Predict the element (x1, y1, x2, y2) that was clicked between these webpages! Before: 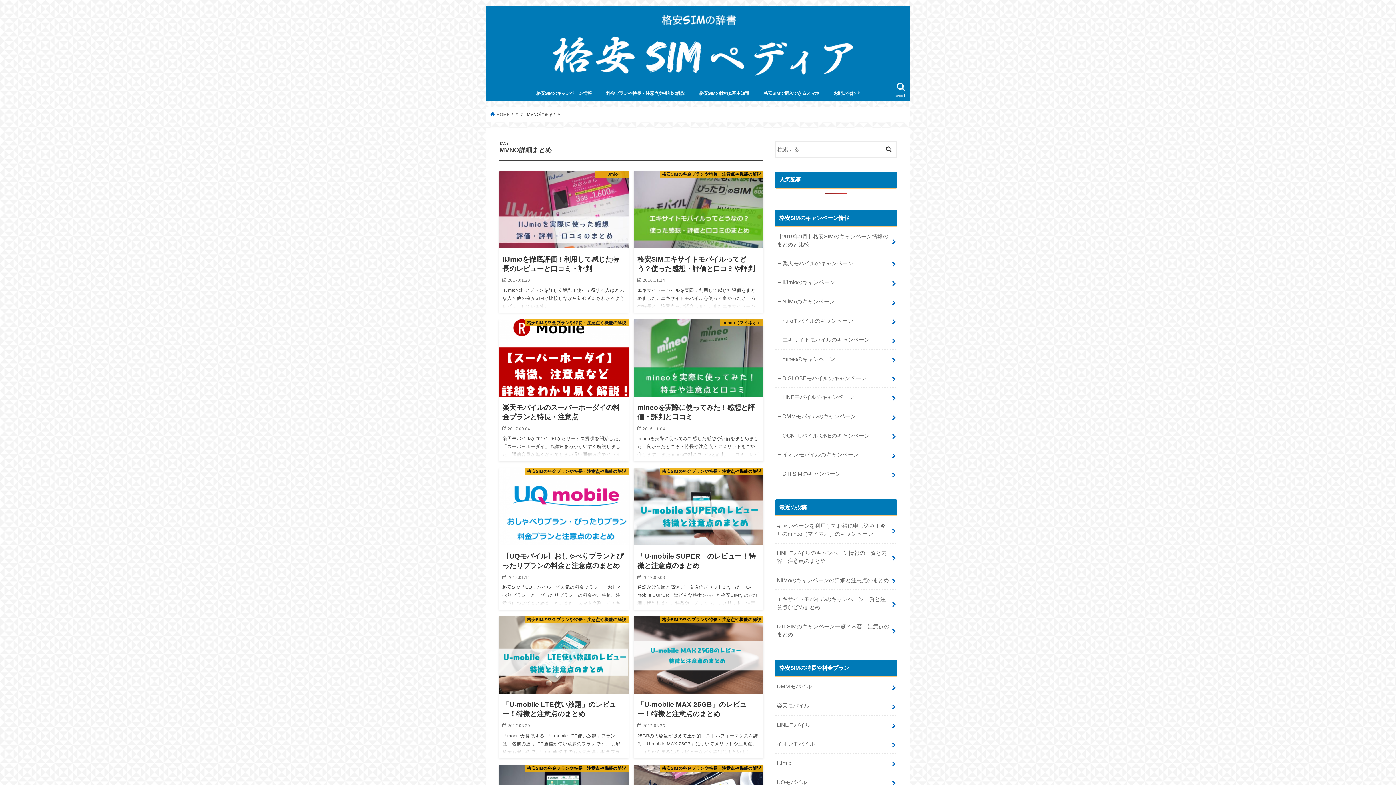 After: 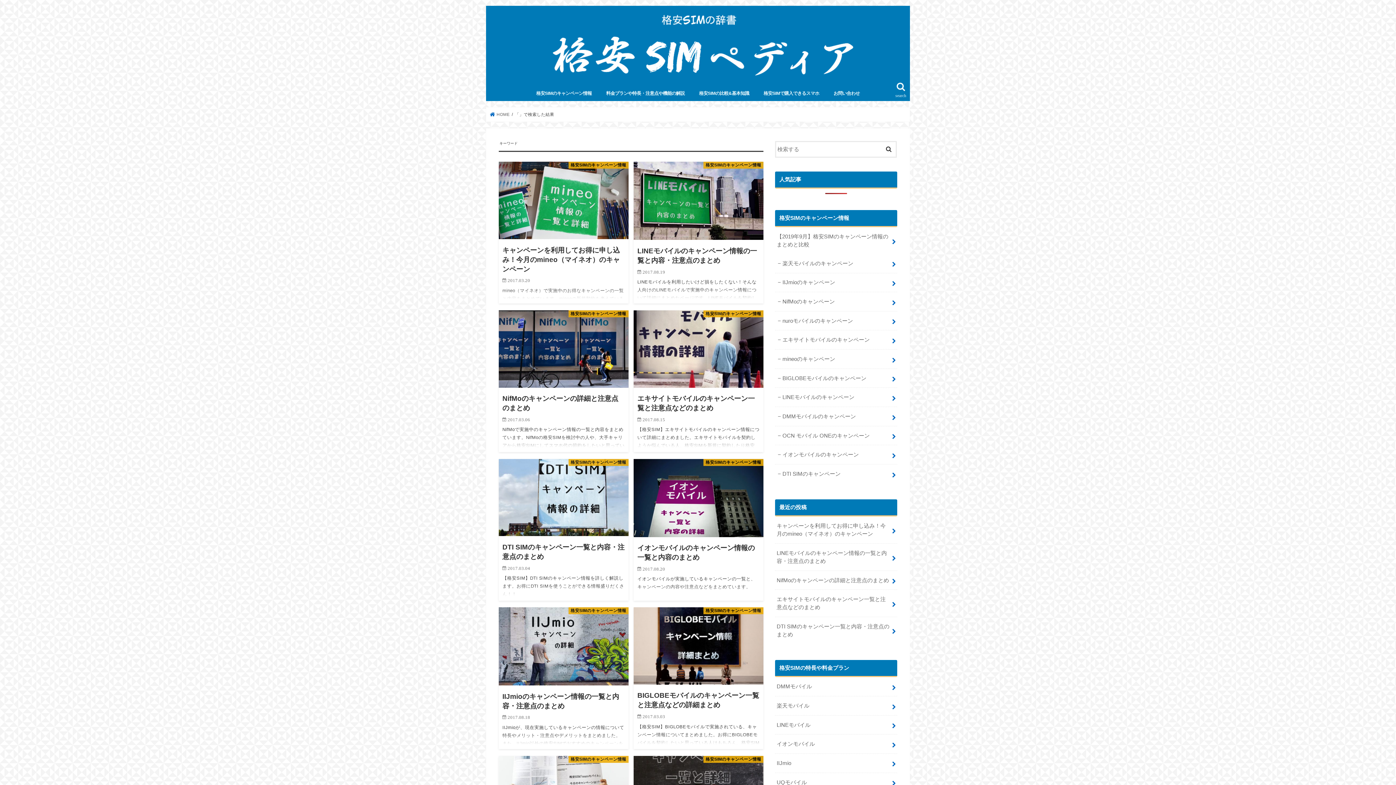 Action: bbox: (881, 140, 896, 155)